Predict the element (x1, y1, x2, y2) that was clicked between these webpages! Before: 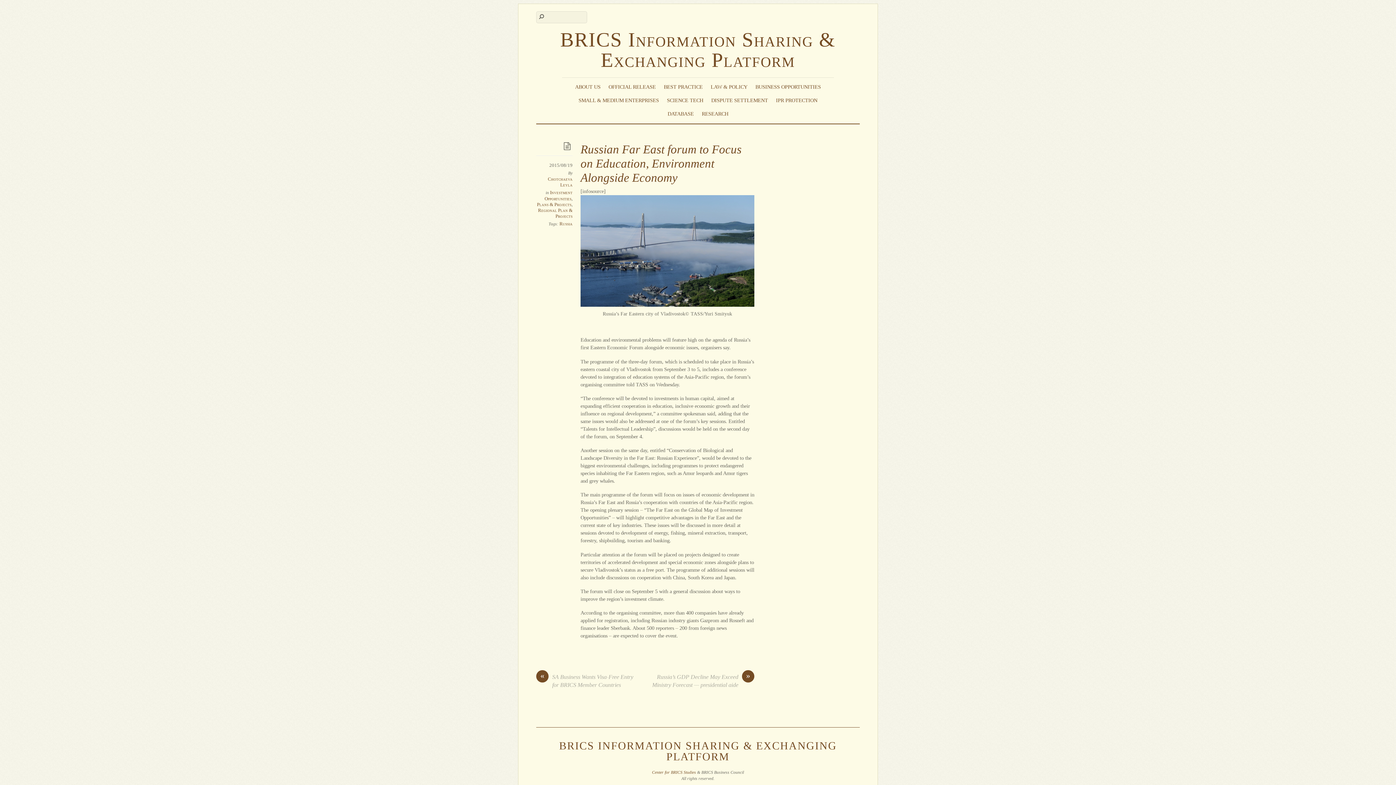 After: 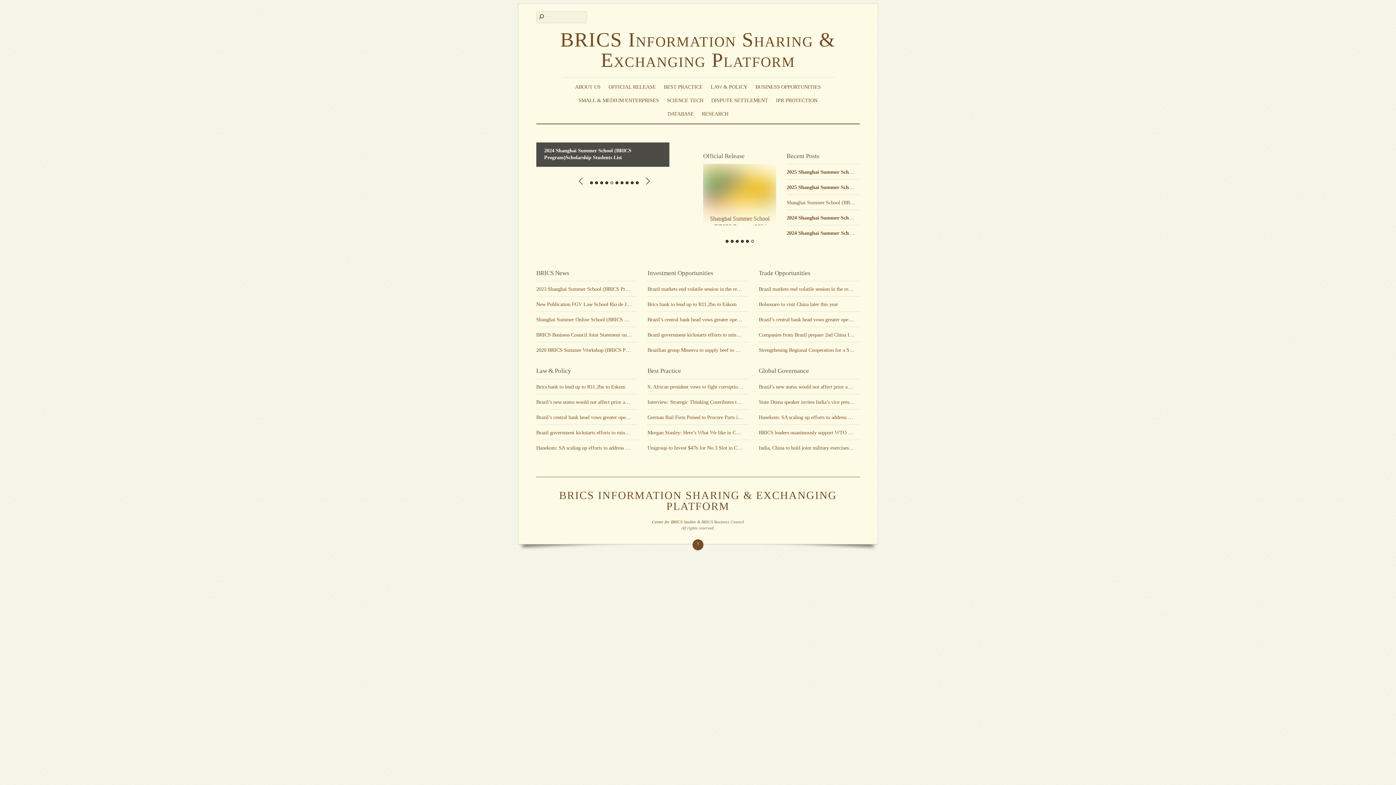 Action: label: BRICS INFORMATION SHARING & EXCHANGING PLATFORM bbox: (559, 740, 837, 763)